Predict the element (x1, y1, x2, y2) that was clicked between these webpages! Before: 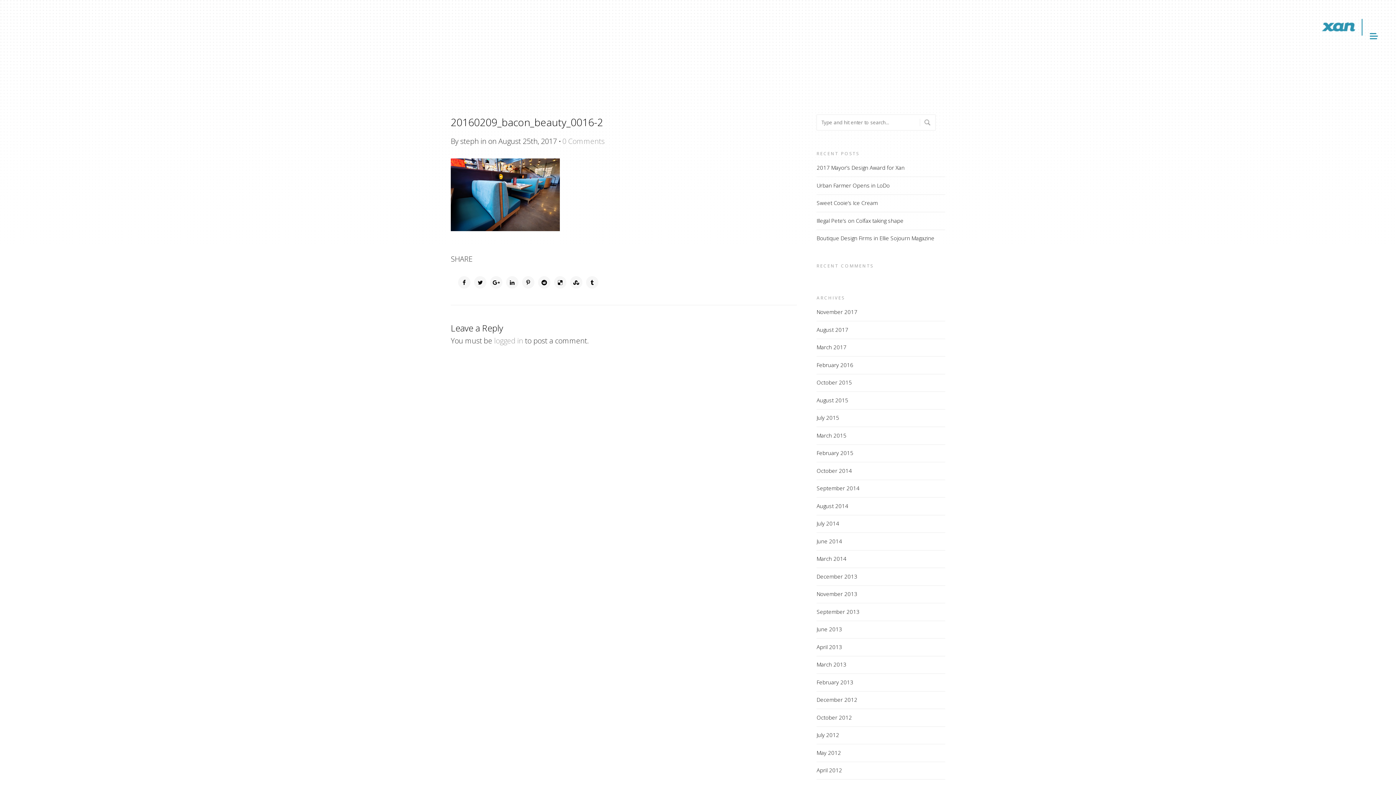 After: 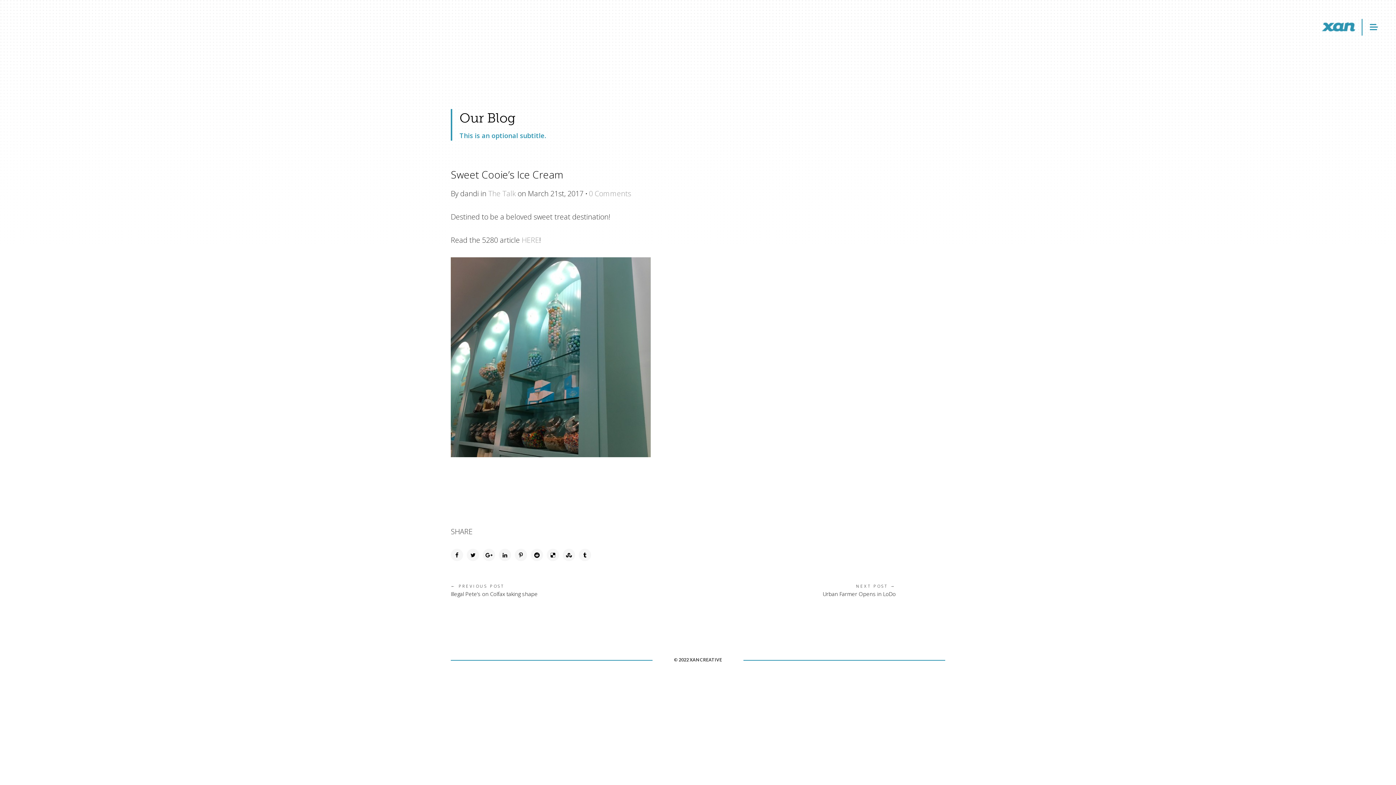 Action: label: Sweet Cooie’s Ice Cream bbox: (816, 199, 877, 206)